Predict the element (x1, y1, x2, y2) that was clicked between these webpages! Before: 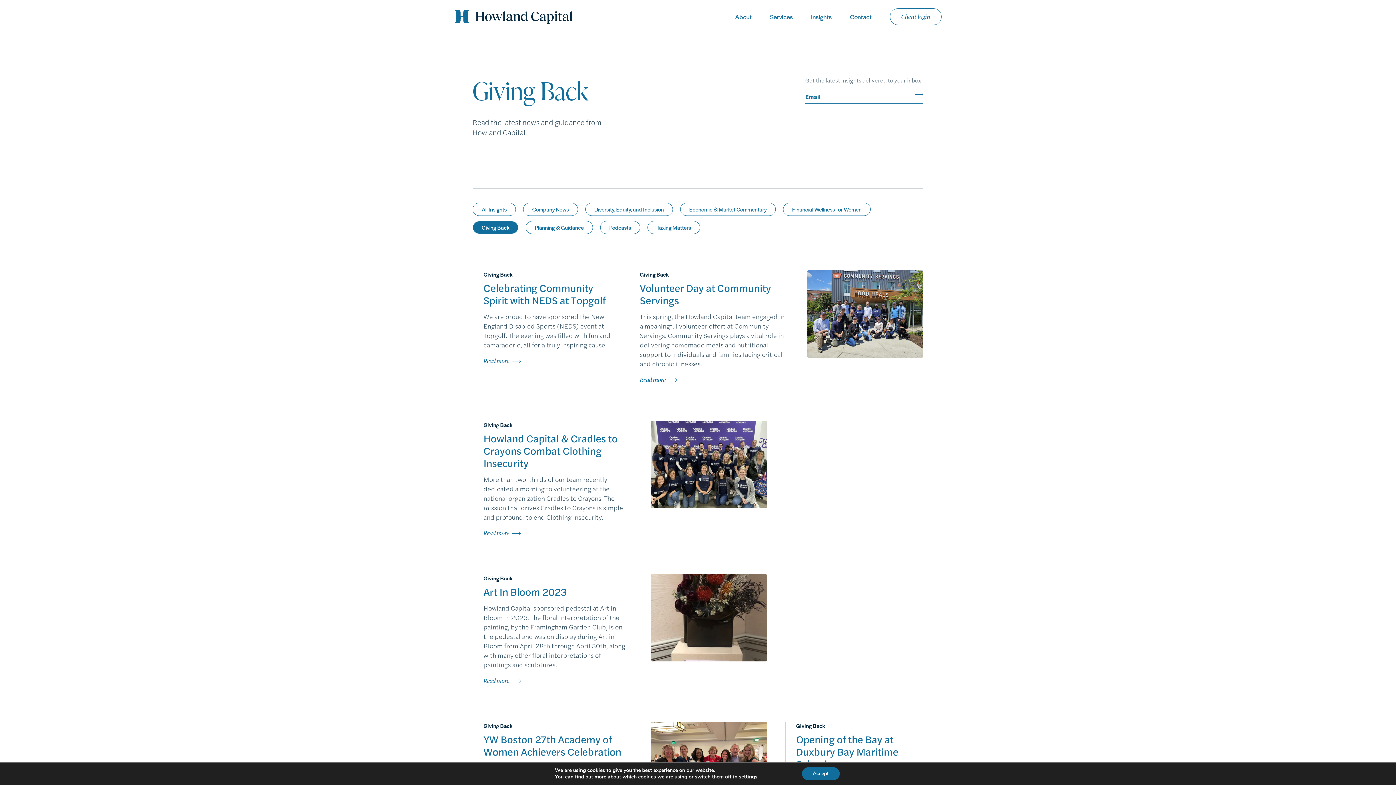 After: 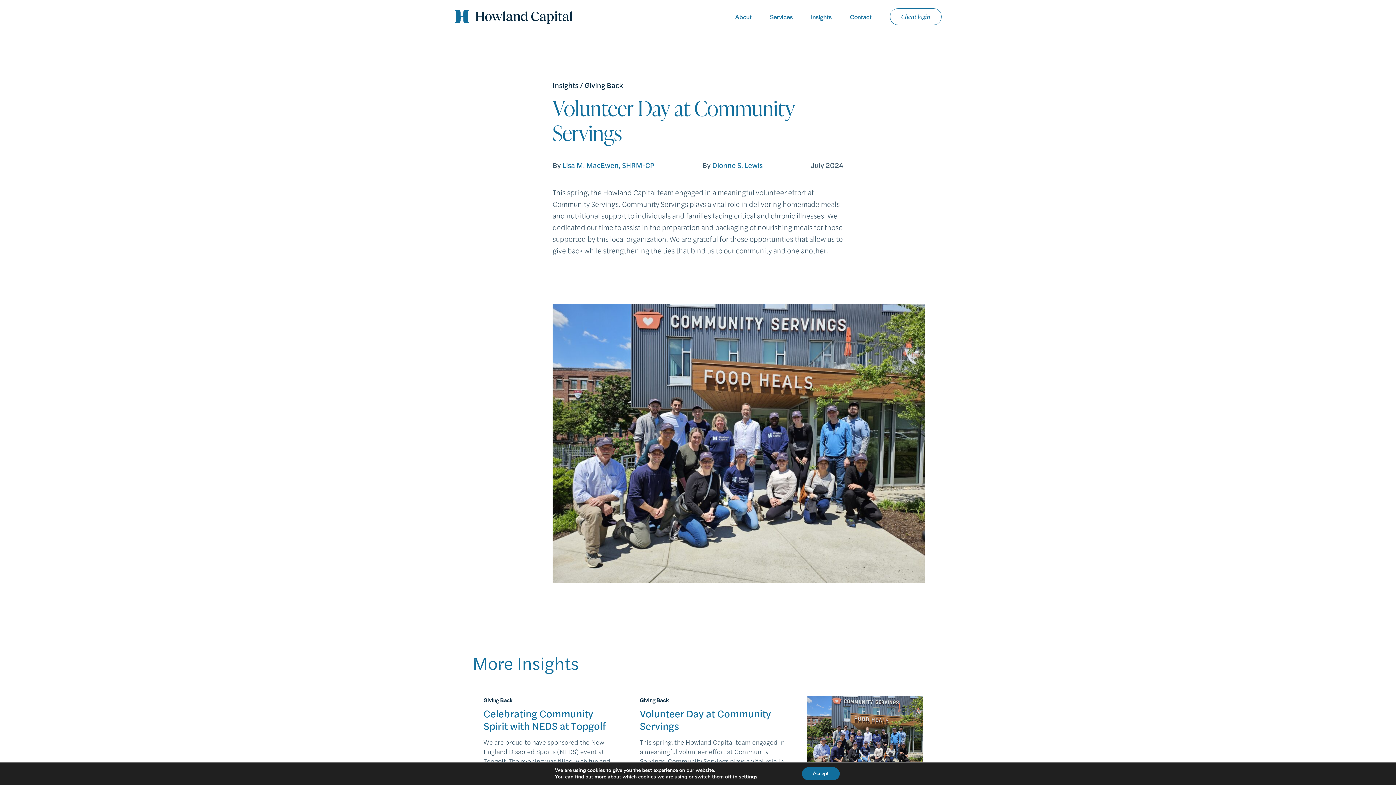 Action: bbox: (640, 375, 665, 384) label: Read more